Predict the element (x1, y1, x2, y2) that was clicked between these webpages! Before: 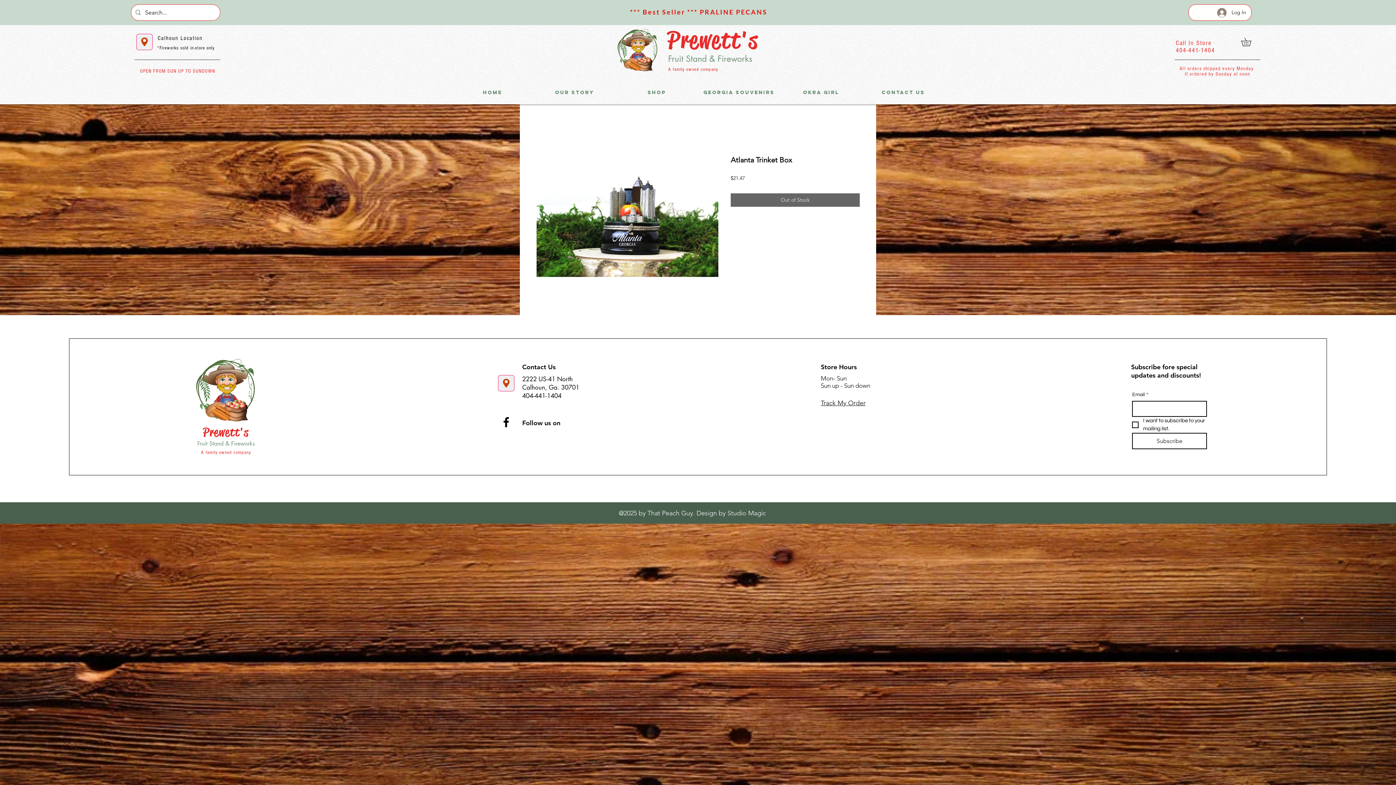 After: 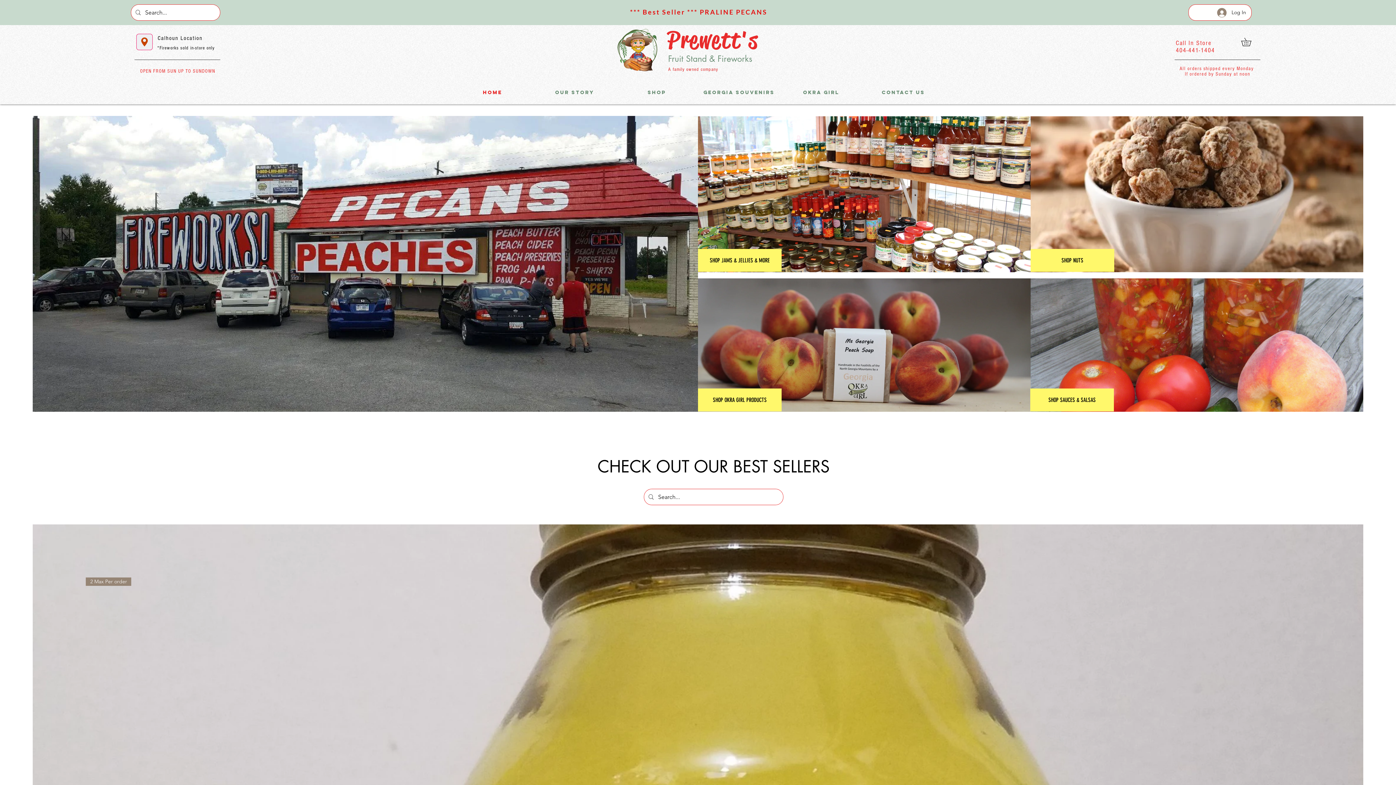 Action: bbox: (667, 25, 758, 55) label: Prewett's